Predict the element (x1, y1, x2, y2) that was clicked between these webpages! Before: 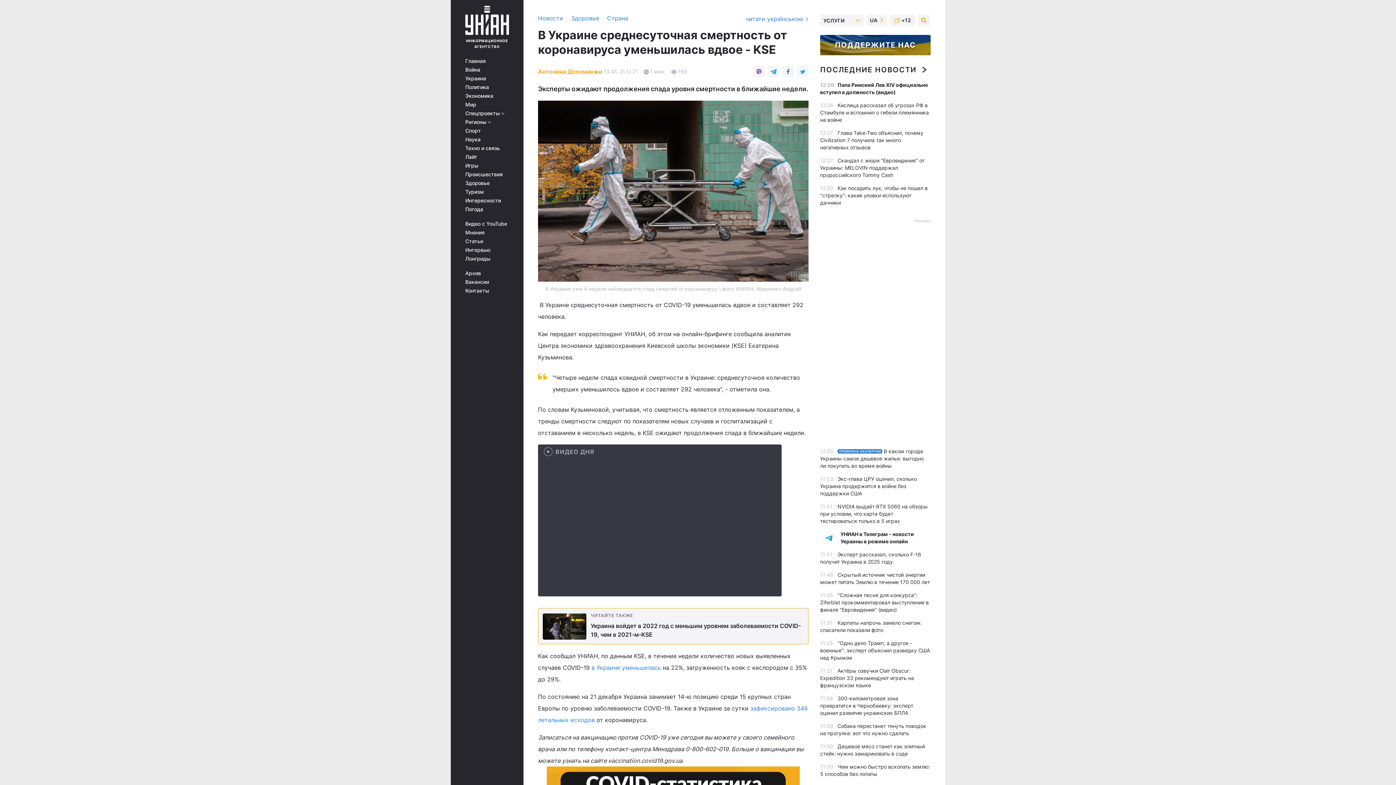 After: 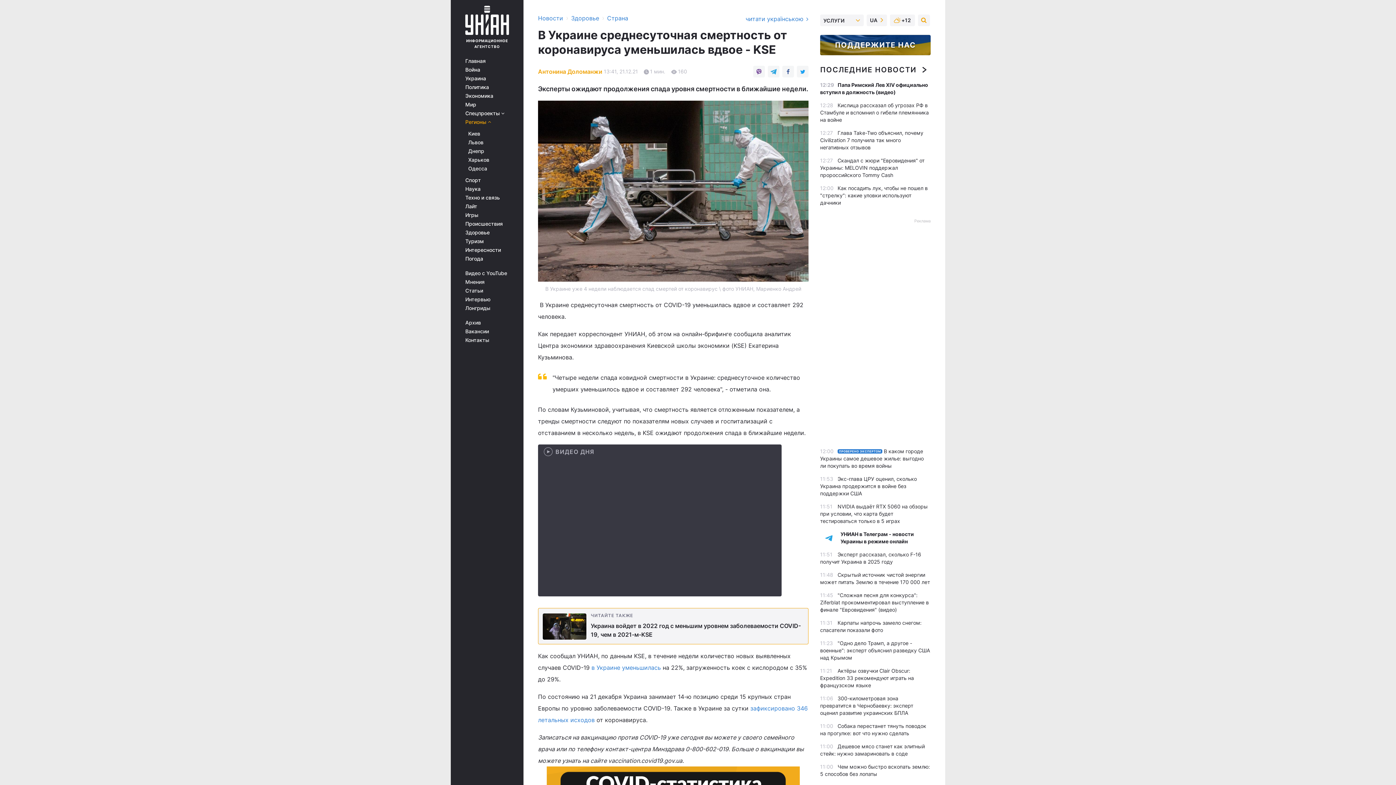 Action: bbox: (465, 119, 513, 125) label: Регионы 